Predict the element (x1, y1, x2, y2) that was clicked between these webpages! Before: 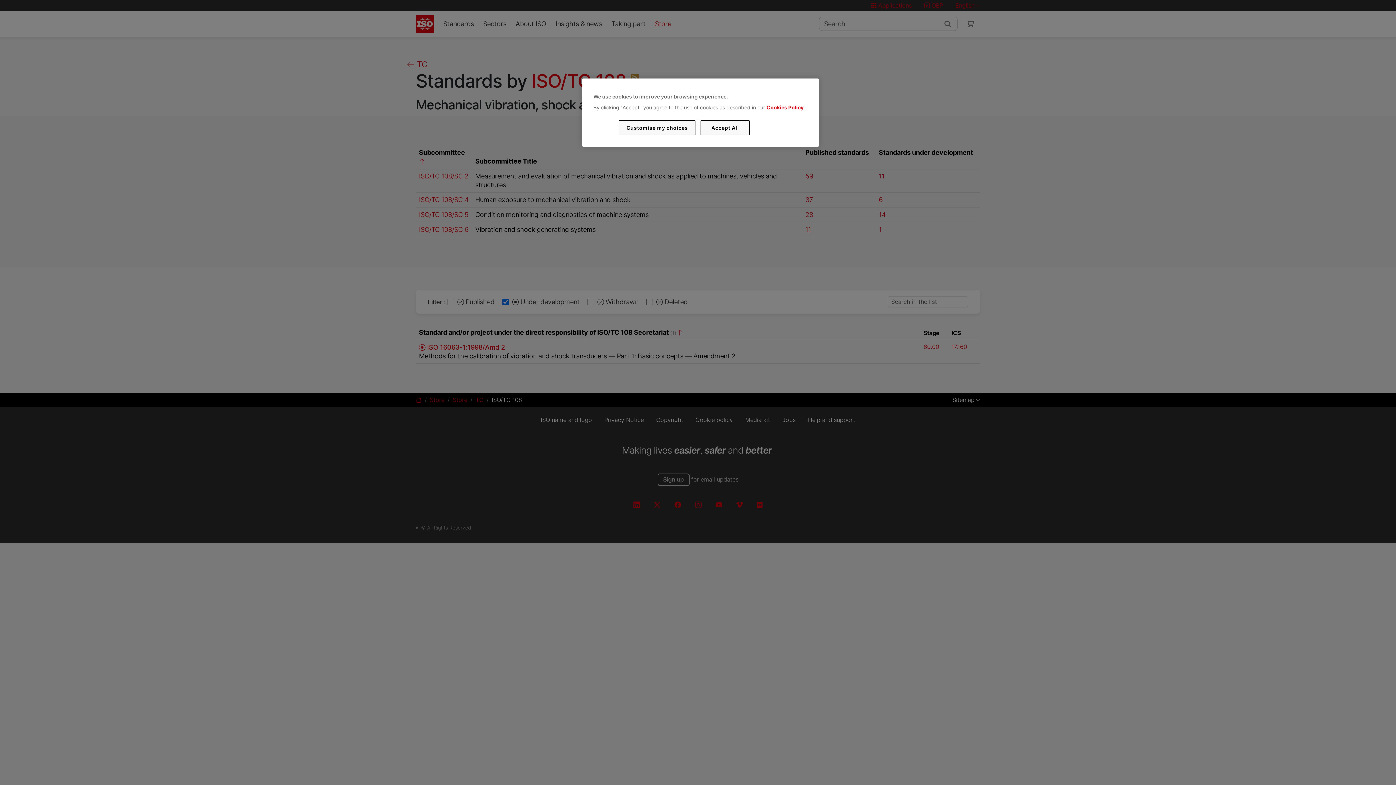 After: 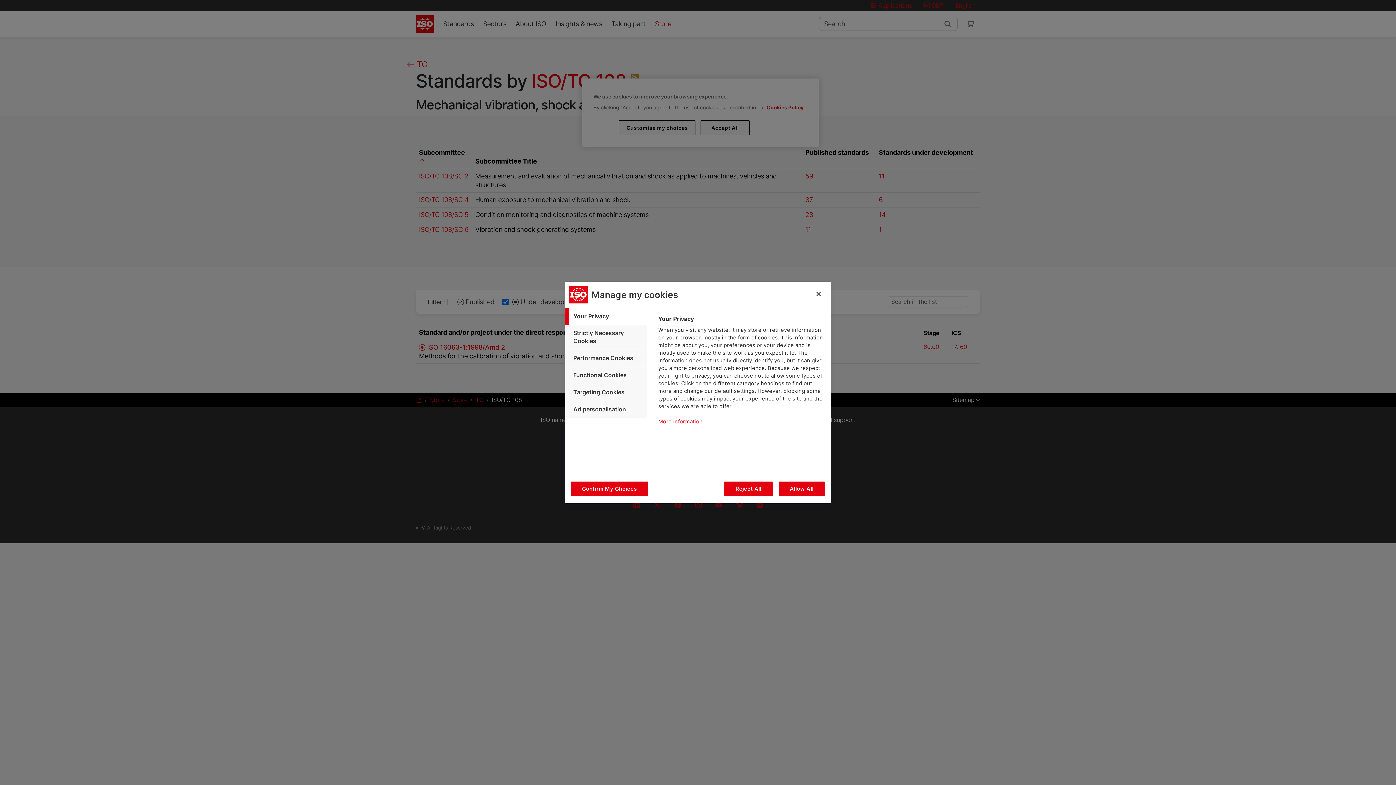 Action: bbox: (619, 120, 695, 135) label: Customise my choices